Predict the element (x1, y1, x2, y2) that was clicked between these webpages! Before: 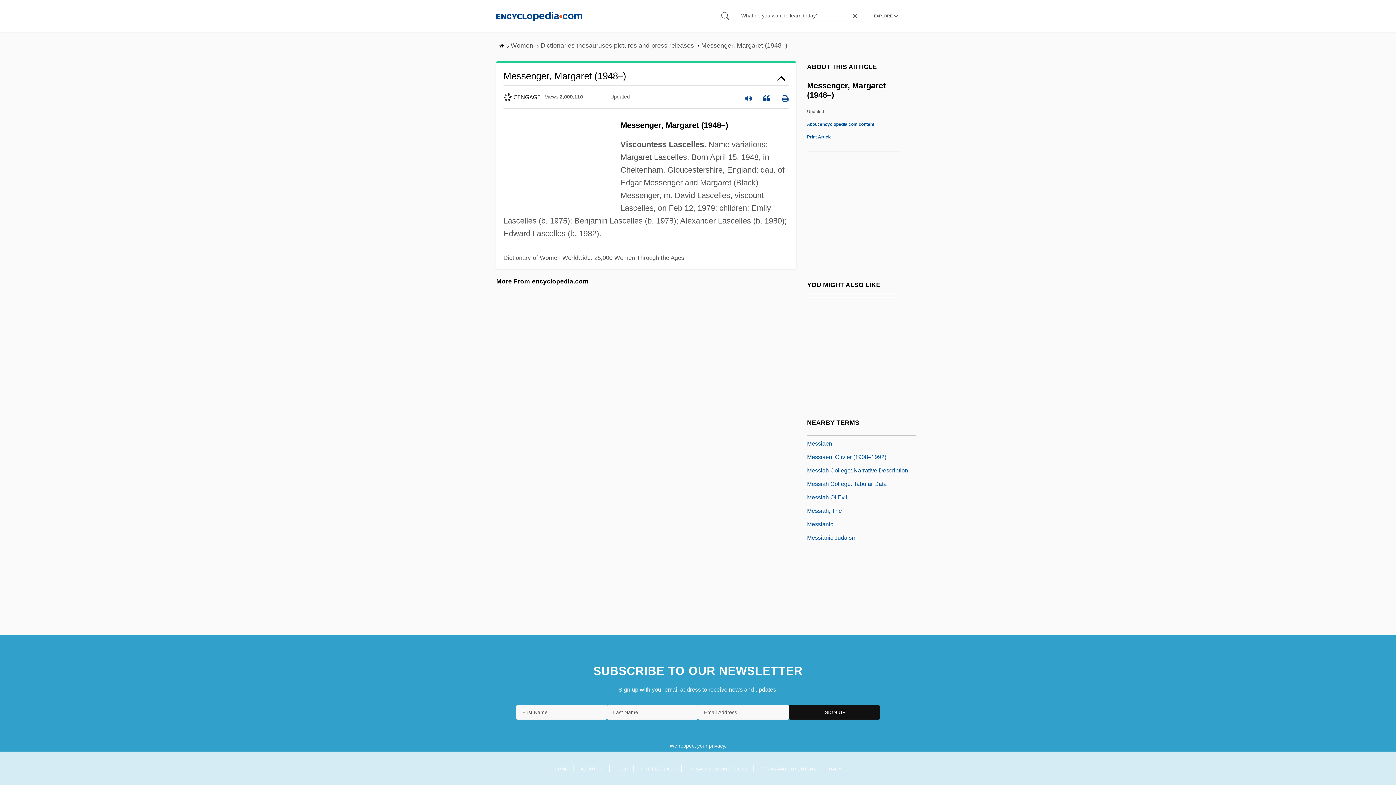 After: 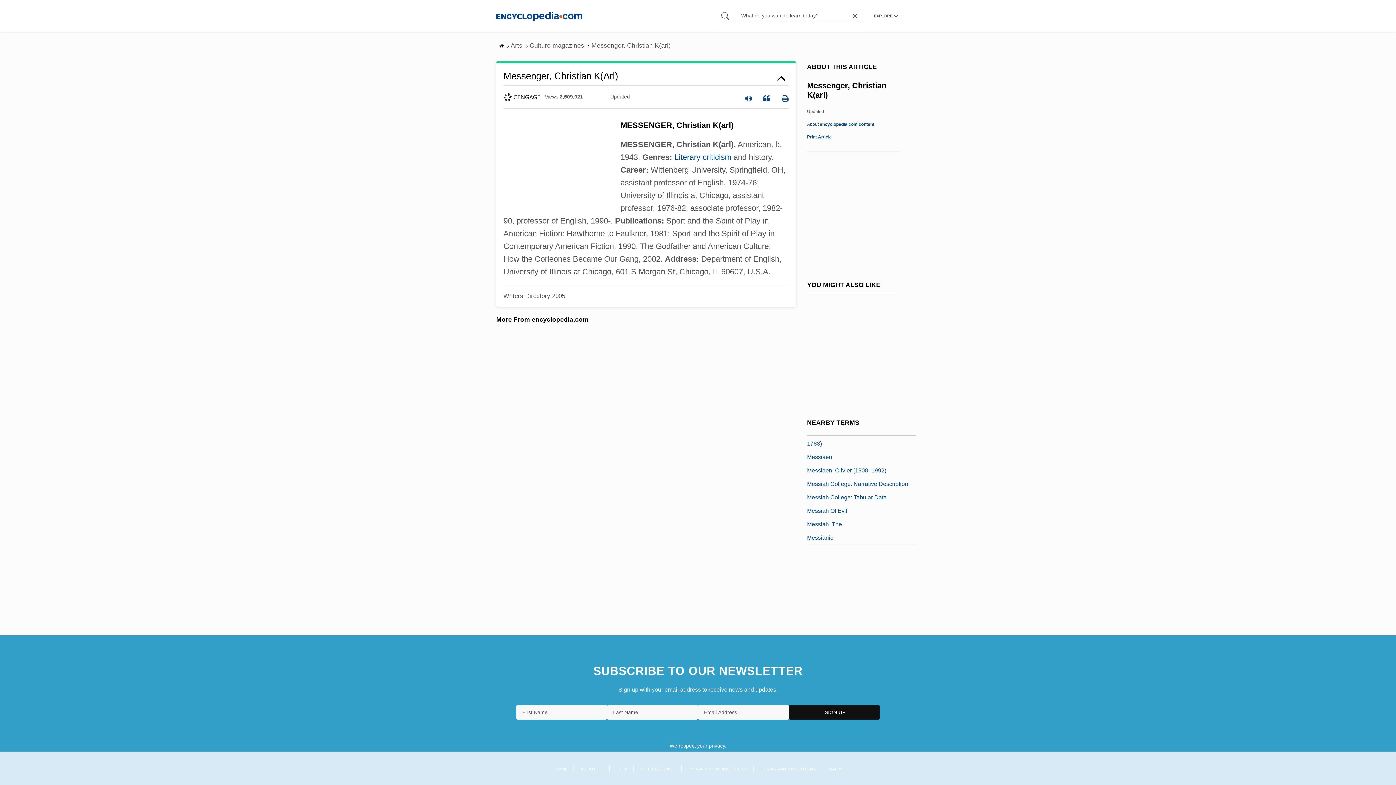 Action: bbox: (807, 437, 878, 446) label: Messenger, Christian K(Arl)